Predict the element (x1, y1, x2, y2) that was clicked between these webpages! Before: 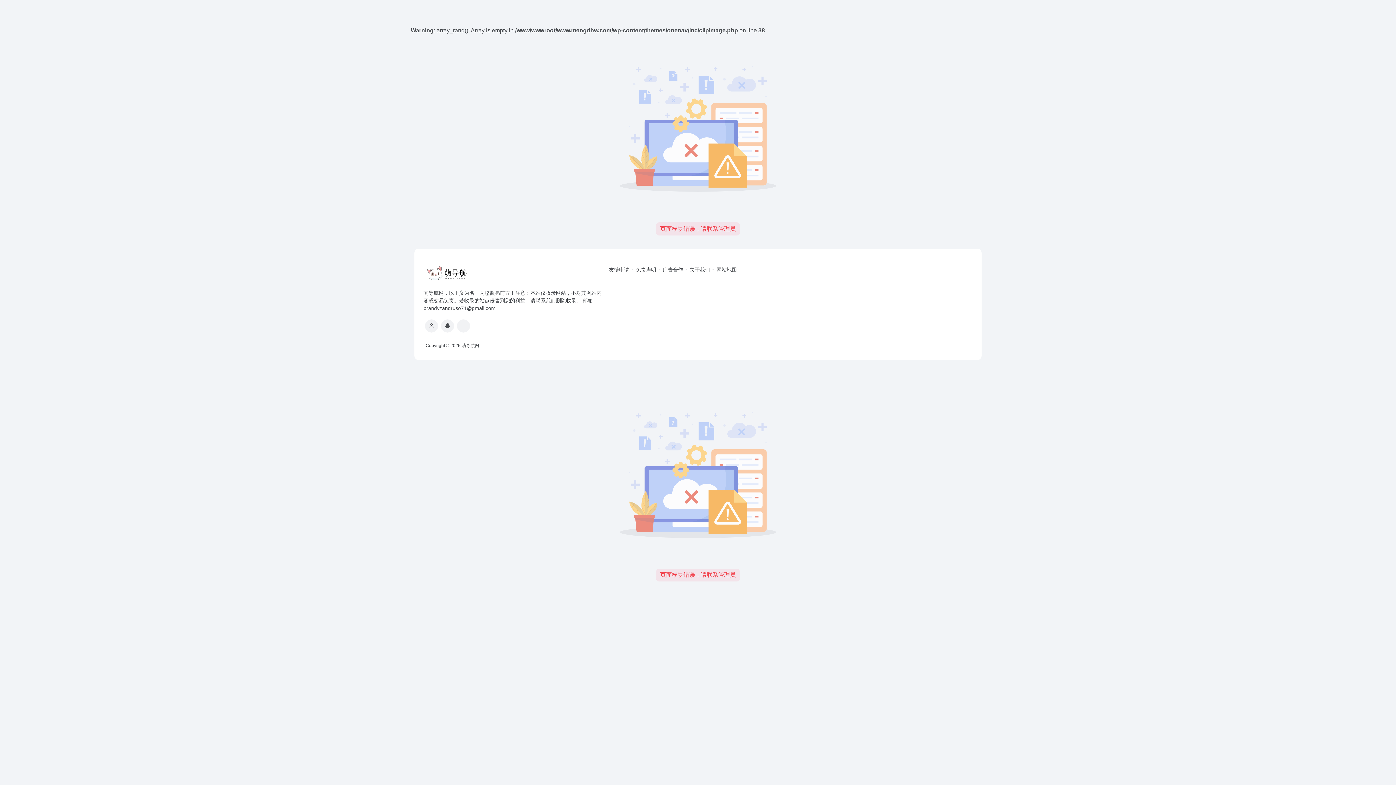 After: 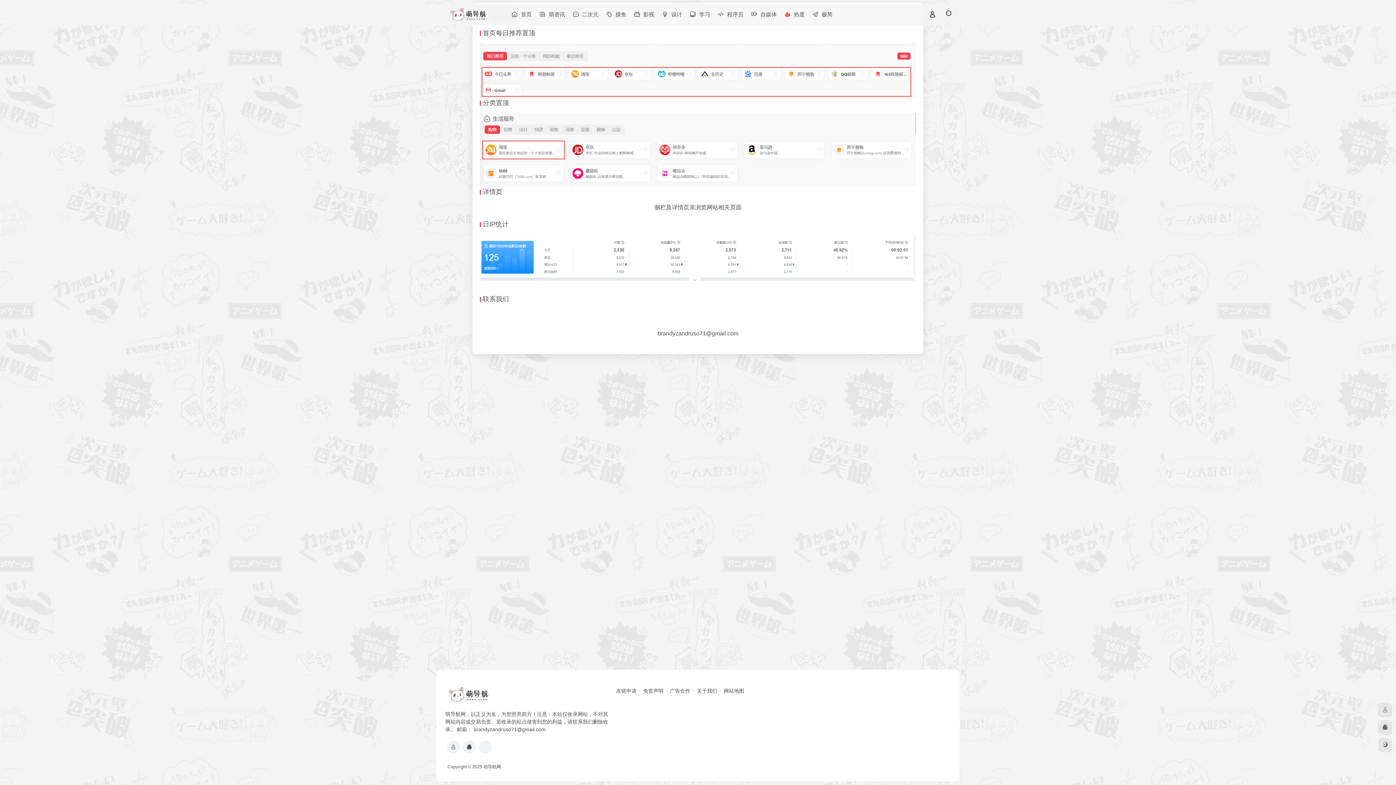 Action: bbox: (656, 266, 683, 272) label: 广告合作